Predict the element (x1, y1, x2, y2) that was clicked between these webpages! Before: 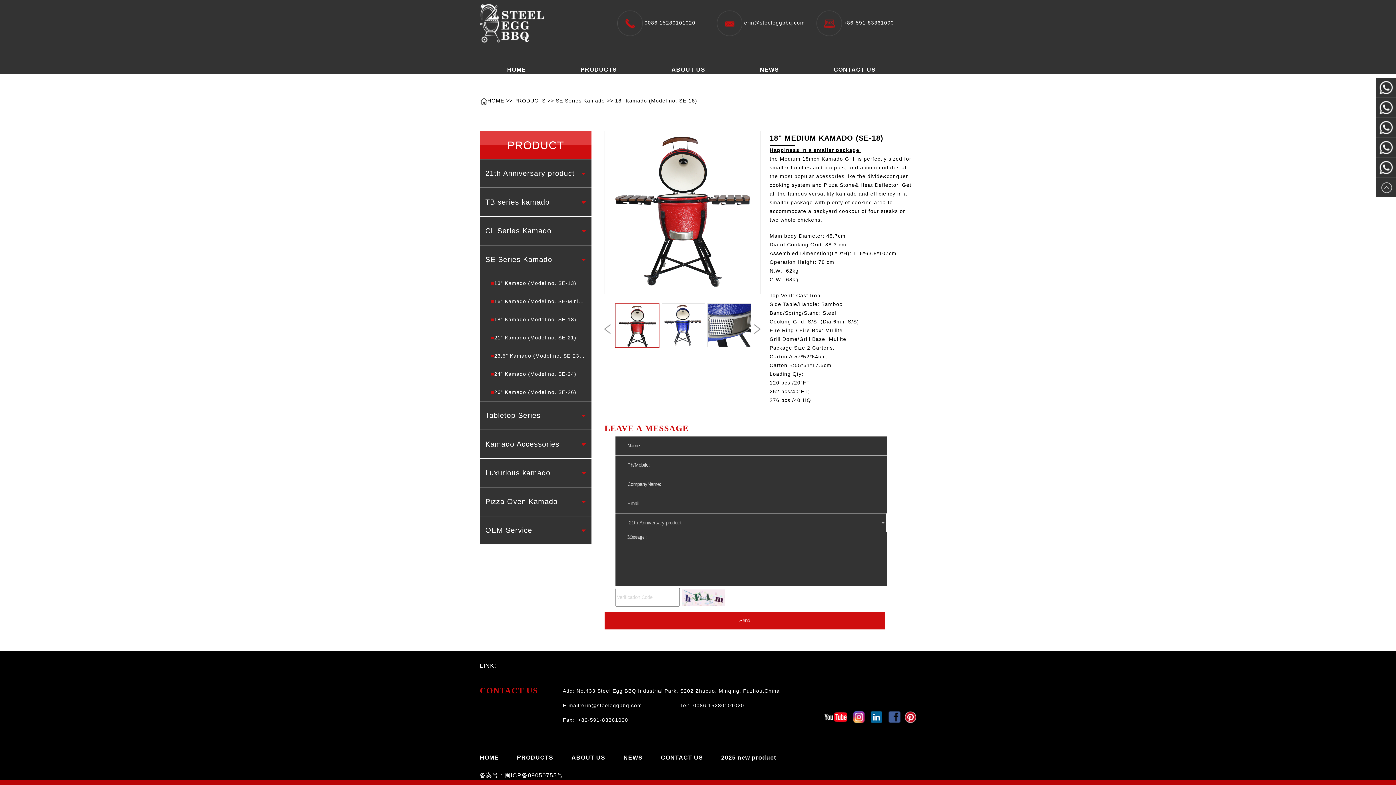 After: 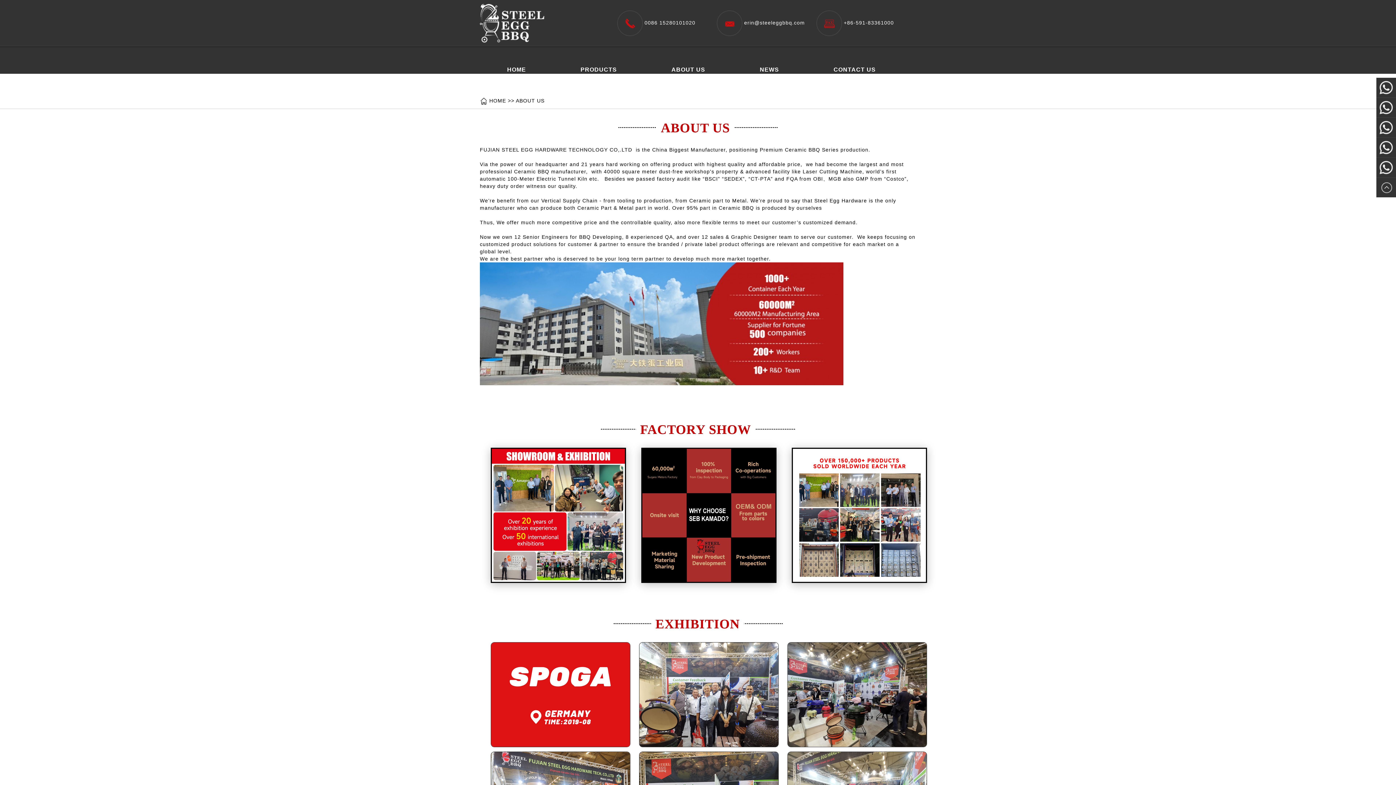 Action: label: ABOUT US bbox: (664, 60, 712, 79)